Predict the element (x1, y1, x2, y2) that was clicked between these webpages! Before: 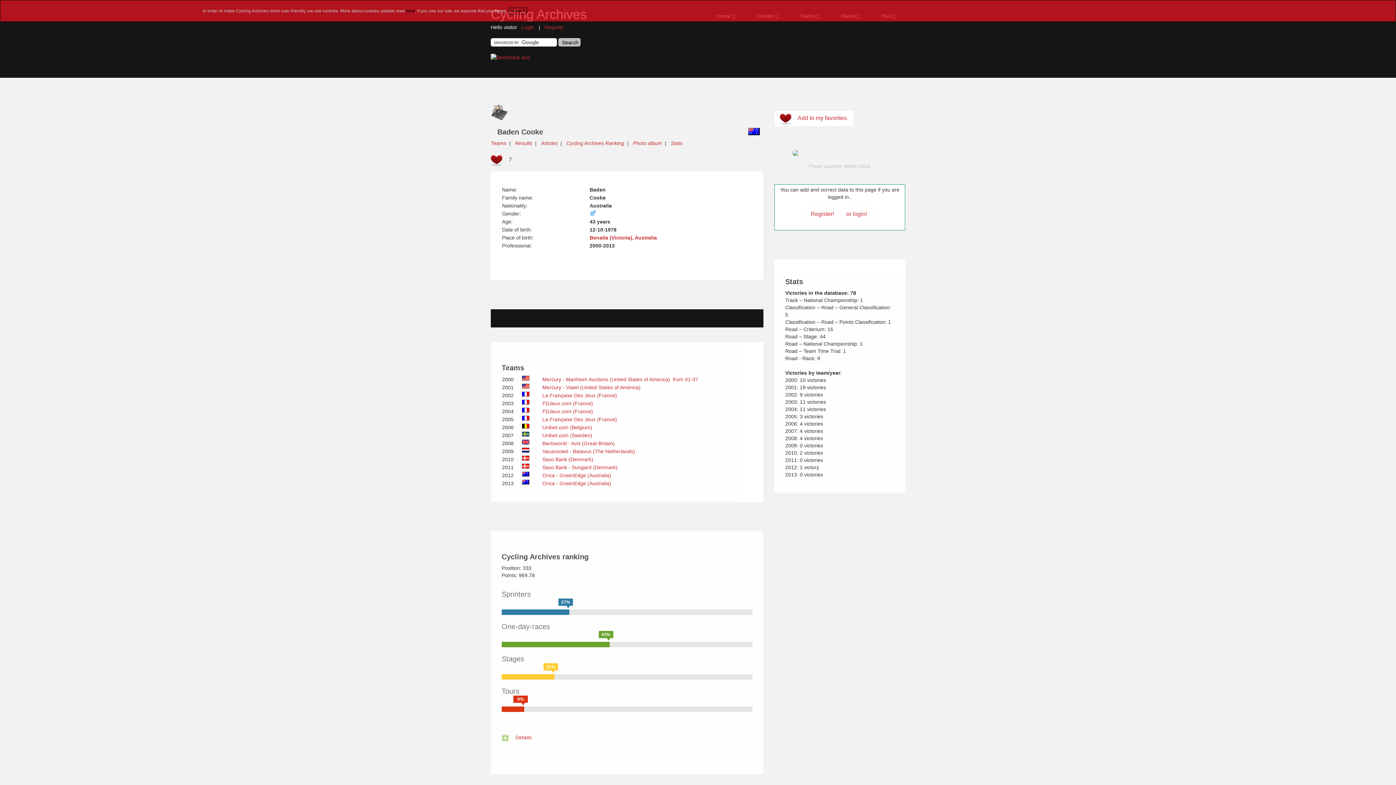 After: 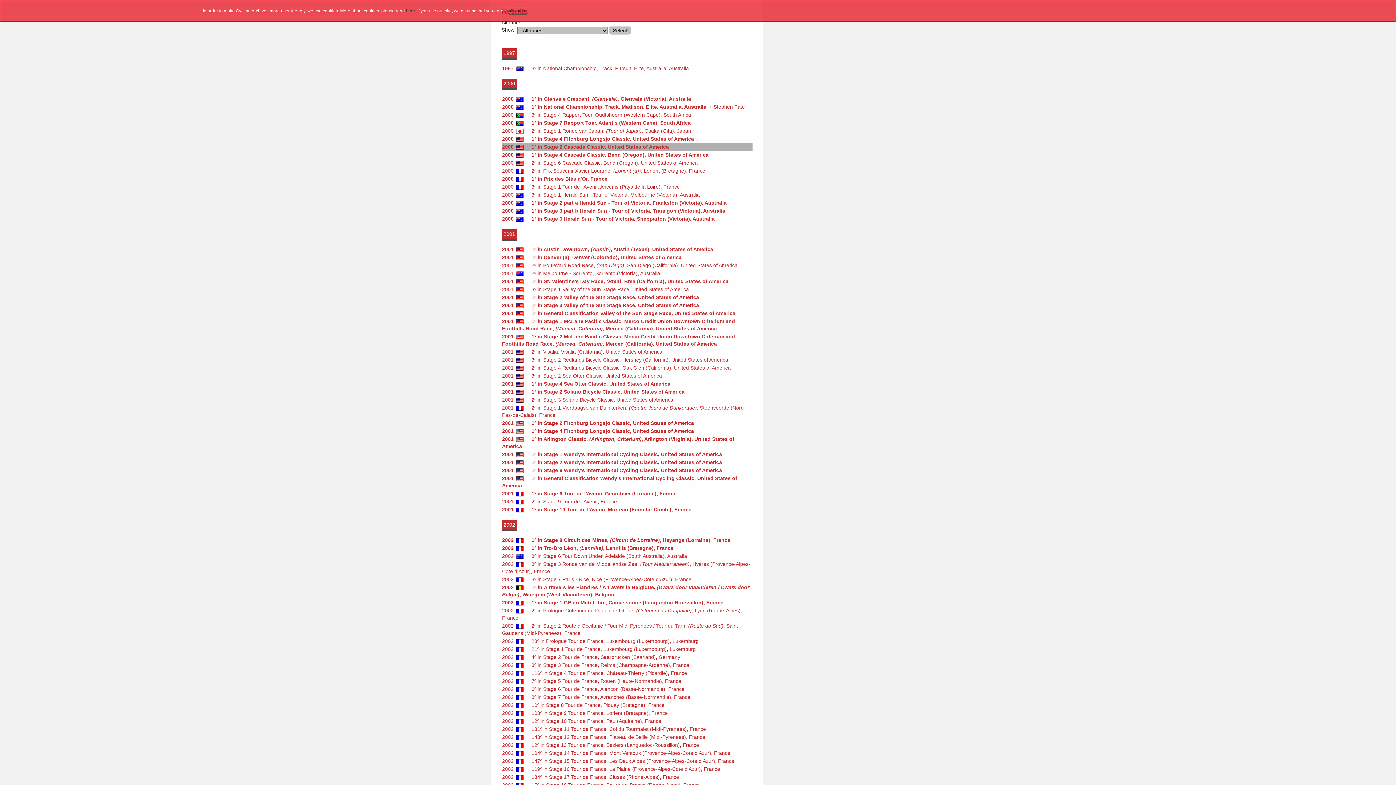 Action: bbox: (515, 140, 532, 146) label: Results